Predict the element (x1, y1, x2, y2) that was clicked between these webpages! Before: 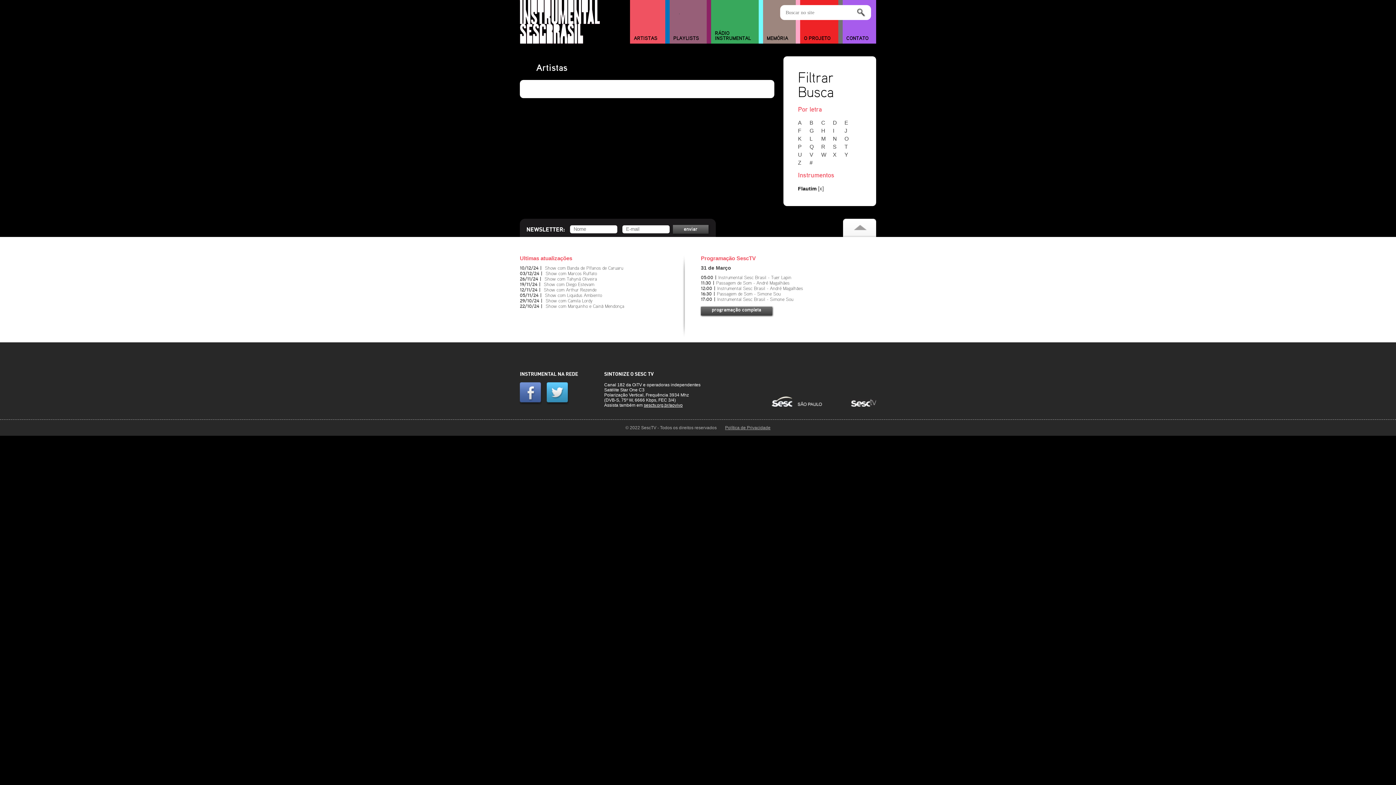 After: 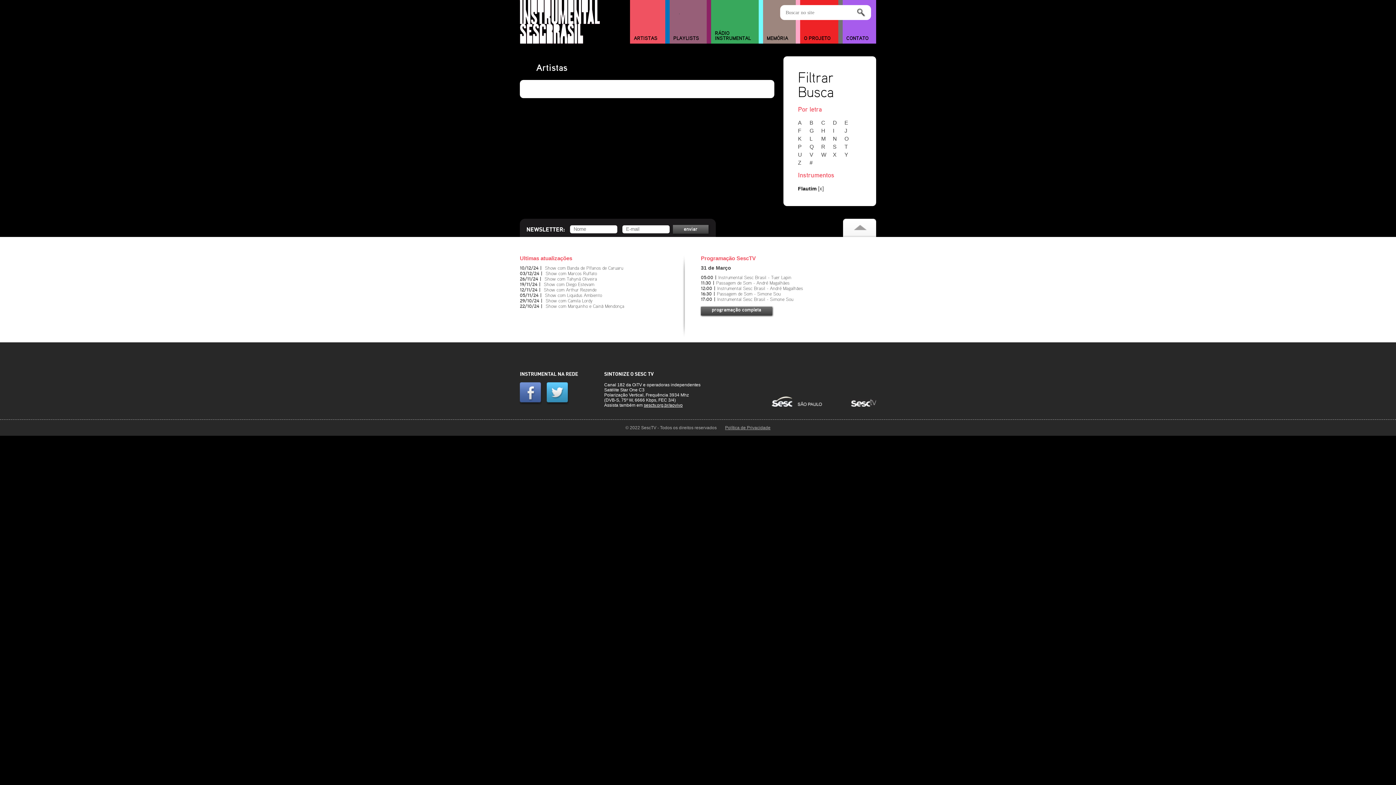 Action: bbox: (772, 402, 822, 408)